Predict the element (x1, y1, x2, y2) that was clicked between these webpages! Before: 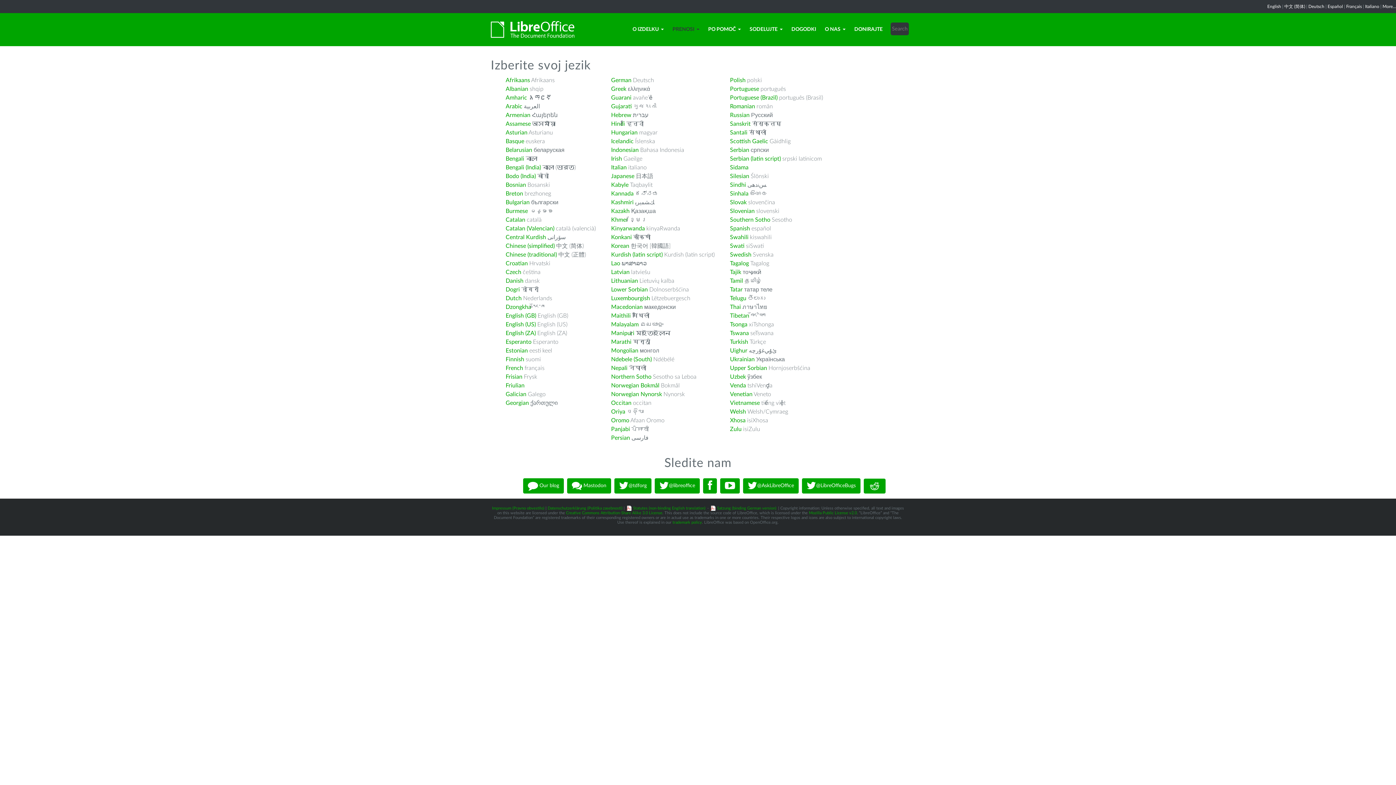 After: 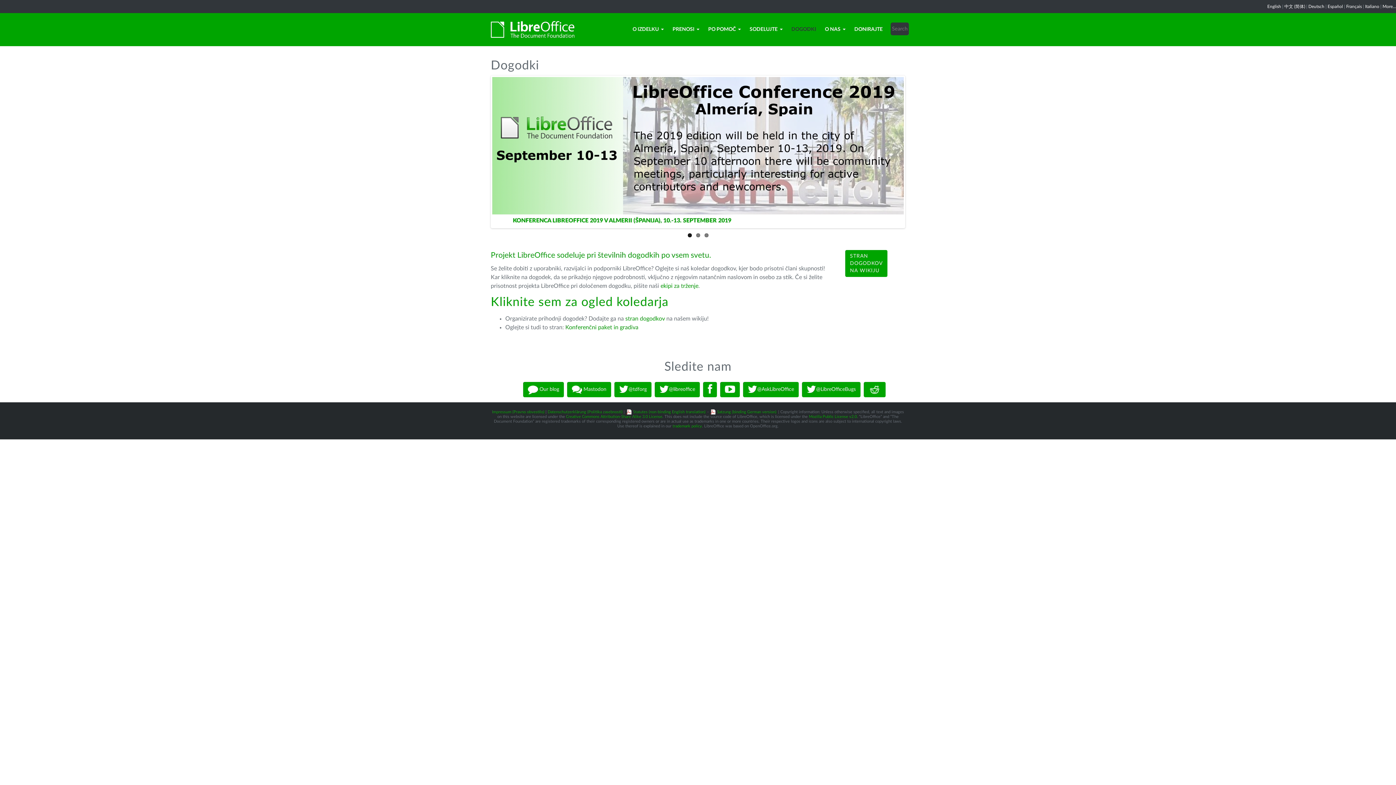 Action: label: DOGODKI bbox: (787, 13, 820, 45)